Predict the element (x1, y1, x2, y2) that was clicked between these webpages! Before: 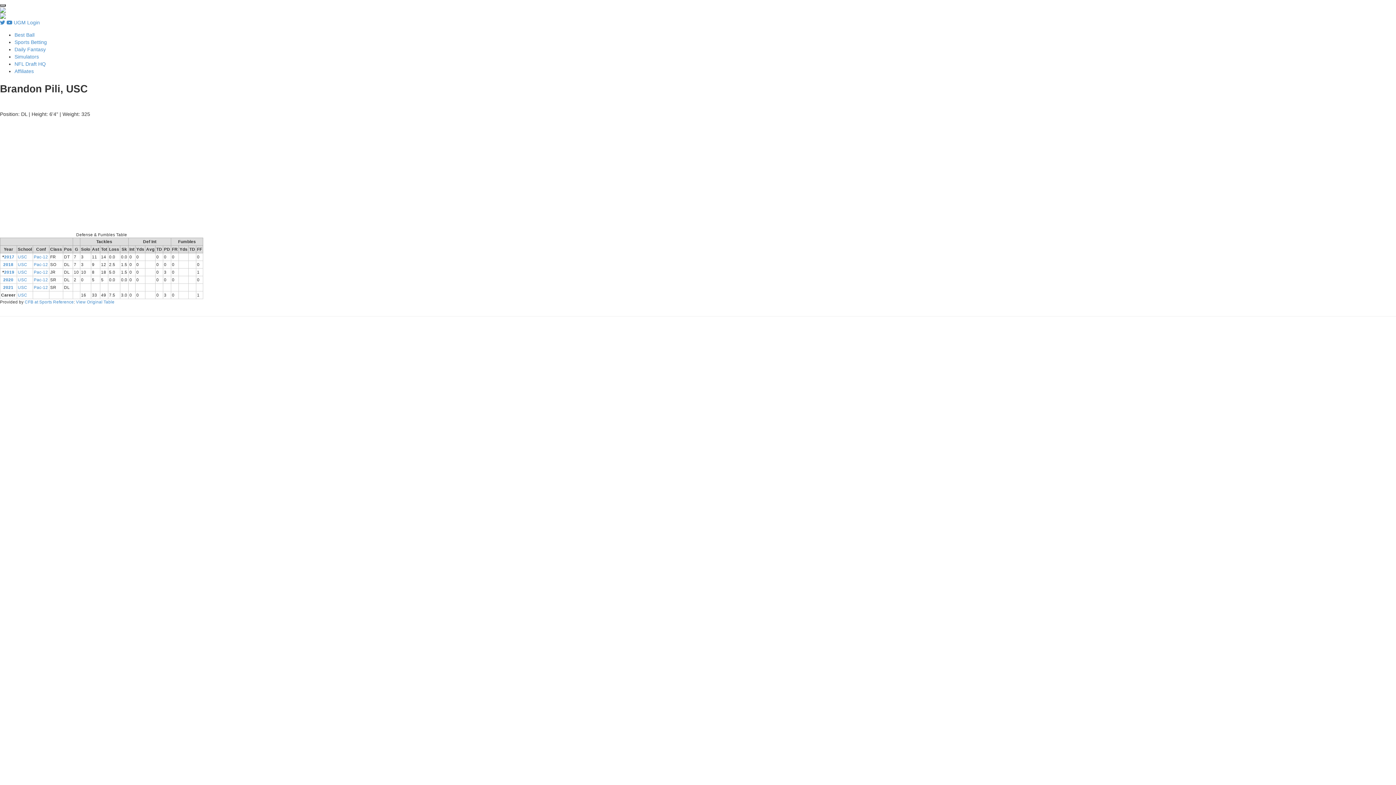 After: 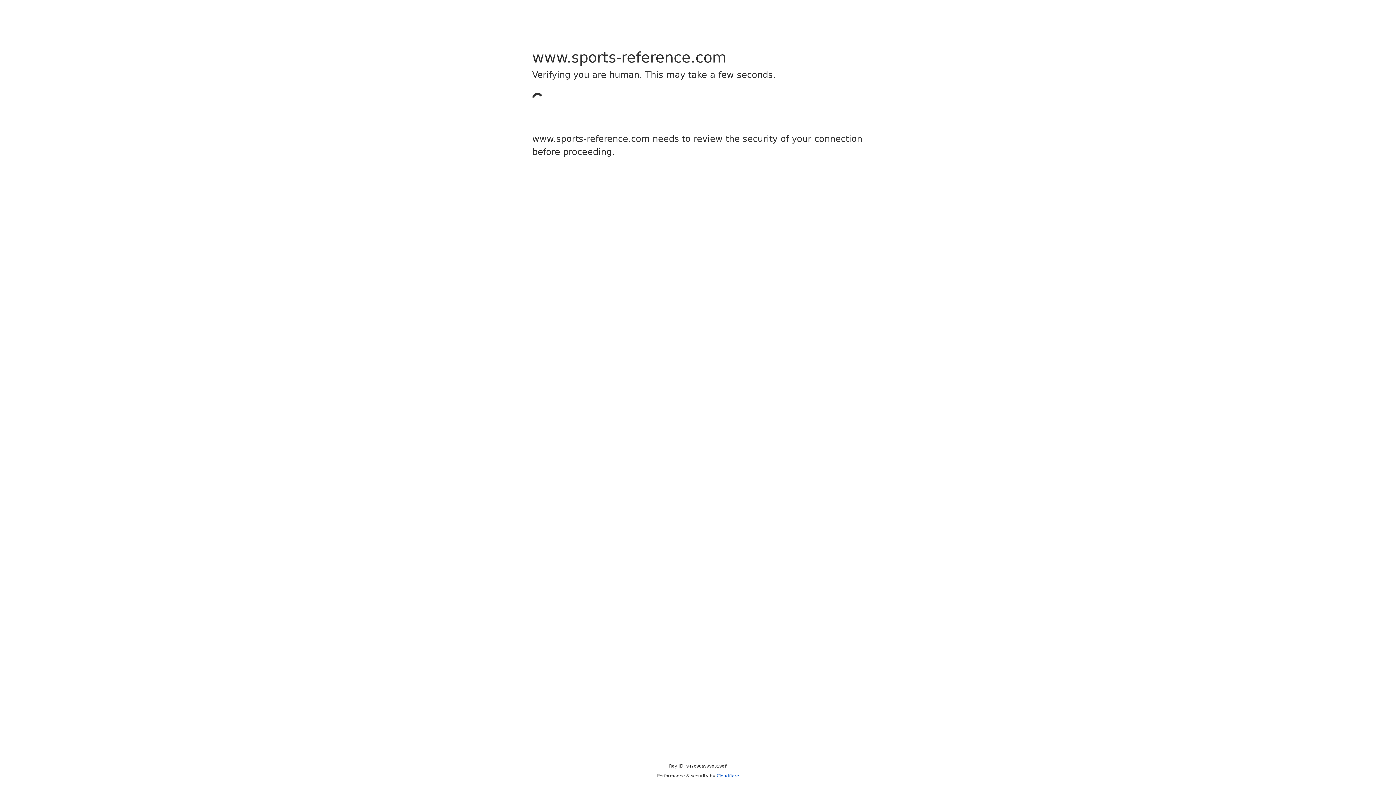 Action: bbox: (4, 269, 14, 274) label: 2019